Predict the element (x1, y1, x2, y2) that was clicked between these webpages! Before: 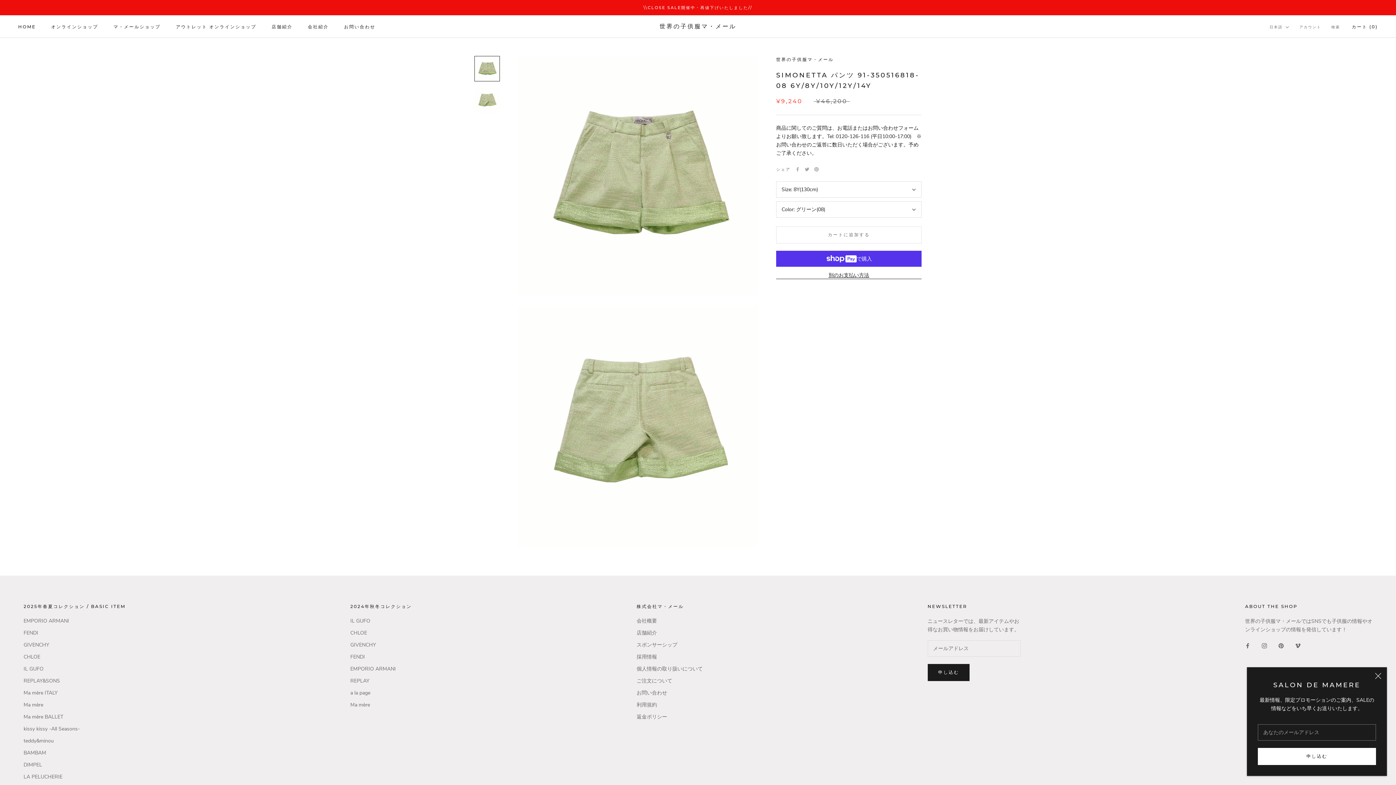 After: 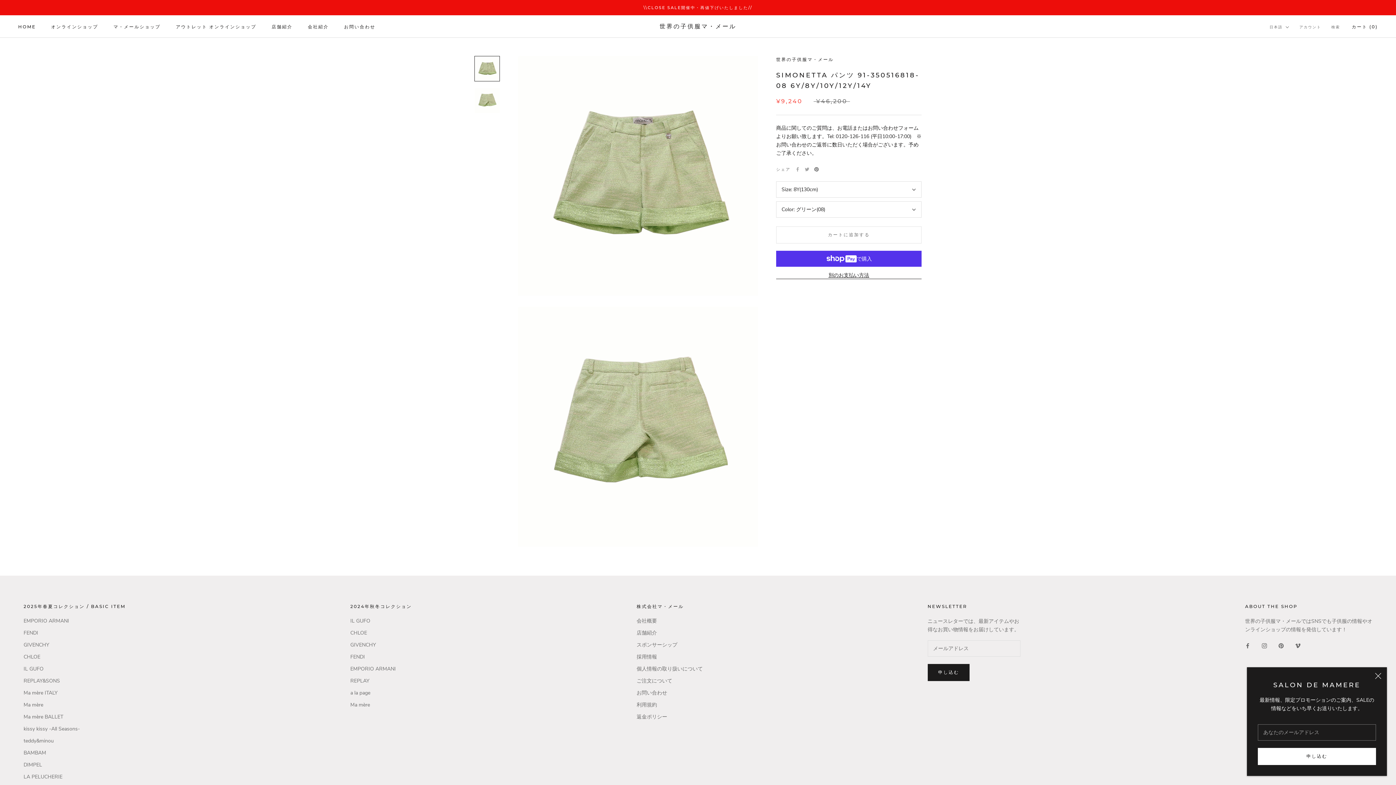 Action: label: Pinterest bbox: (814, 167, 818, 171)